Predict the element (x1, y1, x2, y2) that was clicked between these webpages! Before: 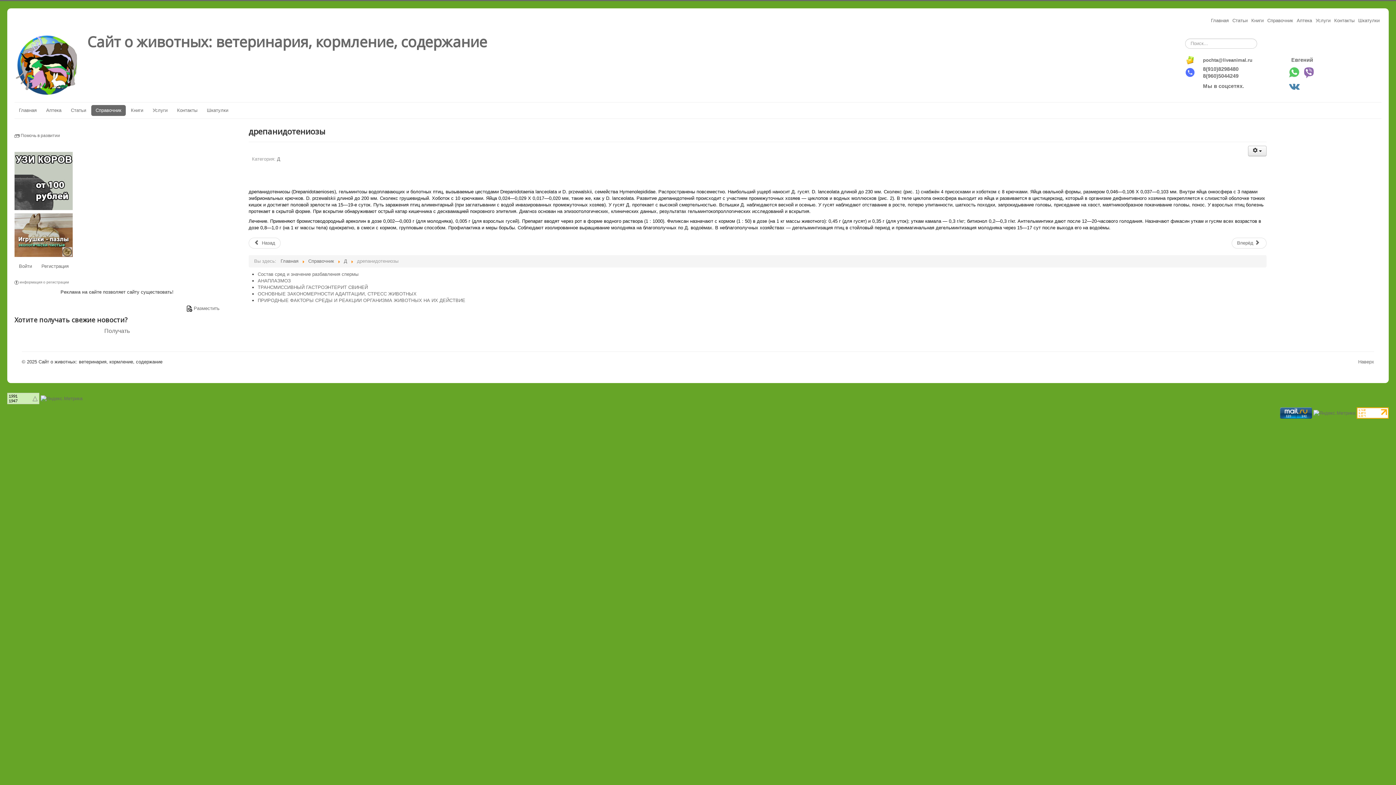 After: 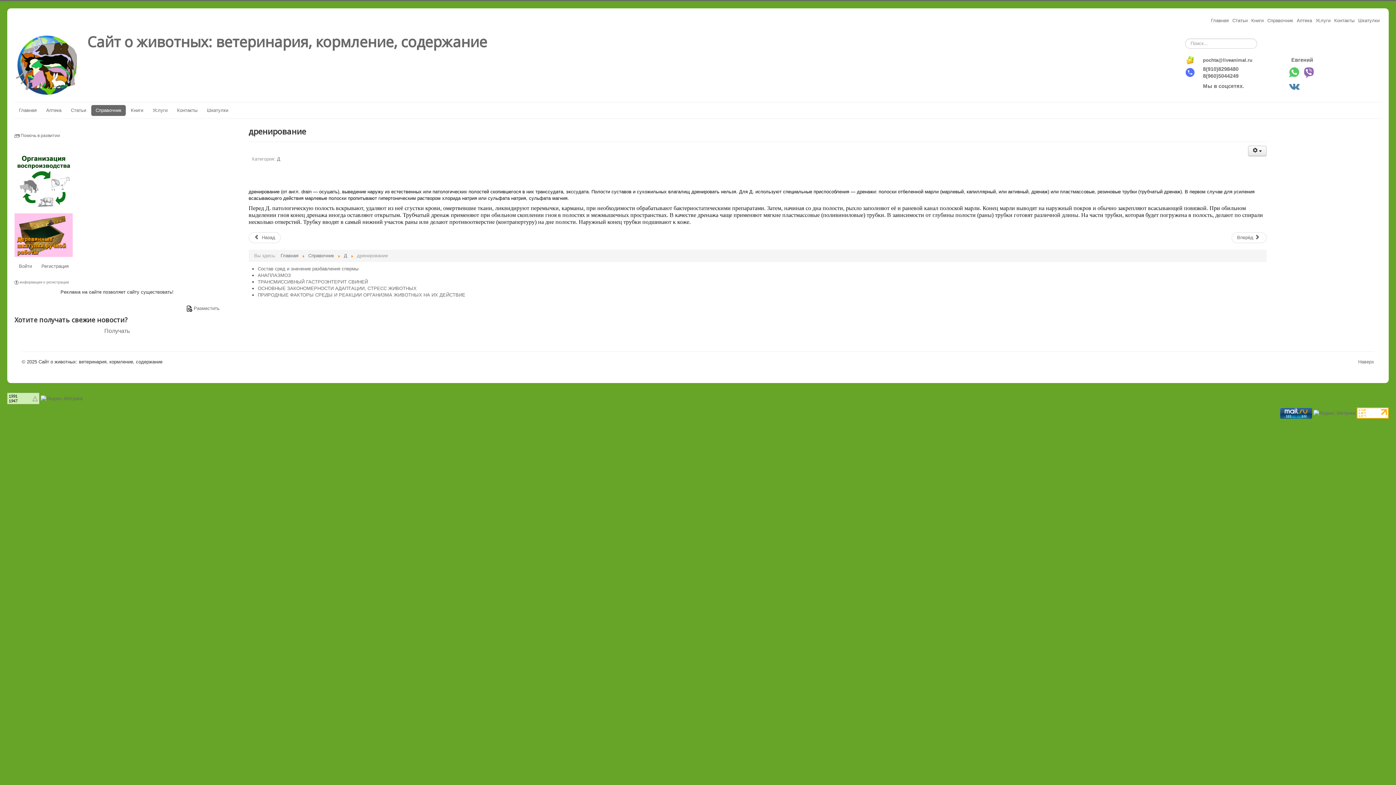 Action: bbox: (1231, 237, 1266, 248) label: Вперёд 